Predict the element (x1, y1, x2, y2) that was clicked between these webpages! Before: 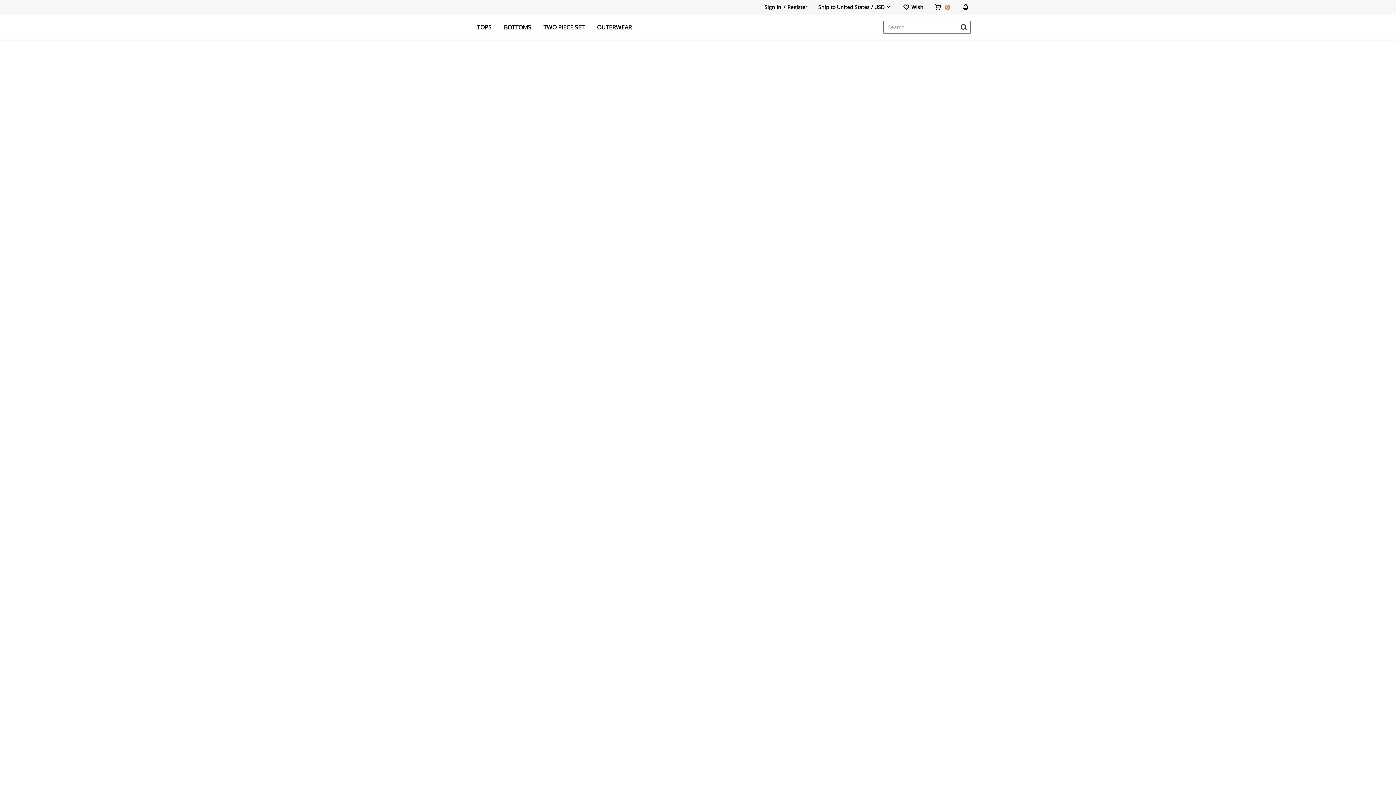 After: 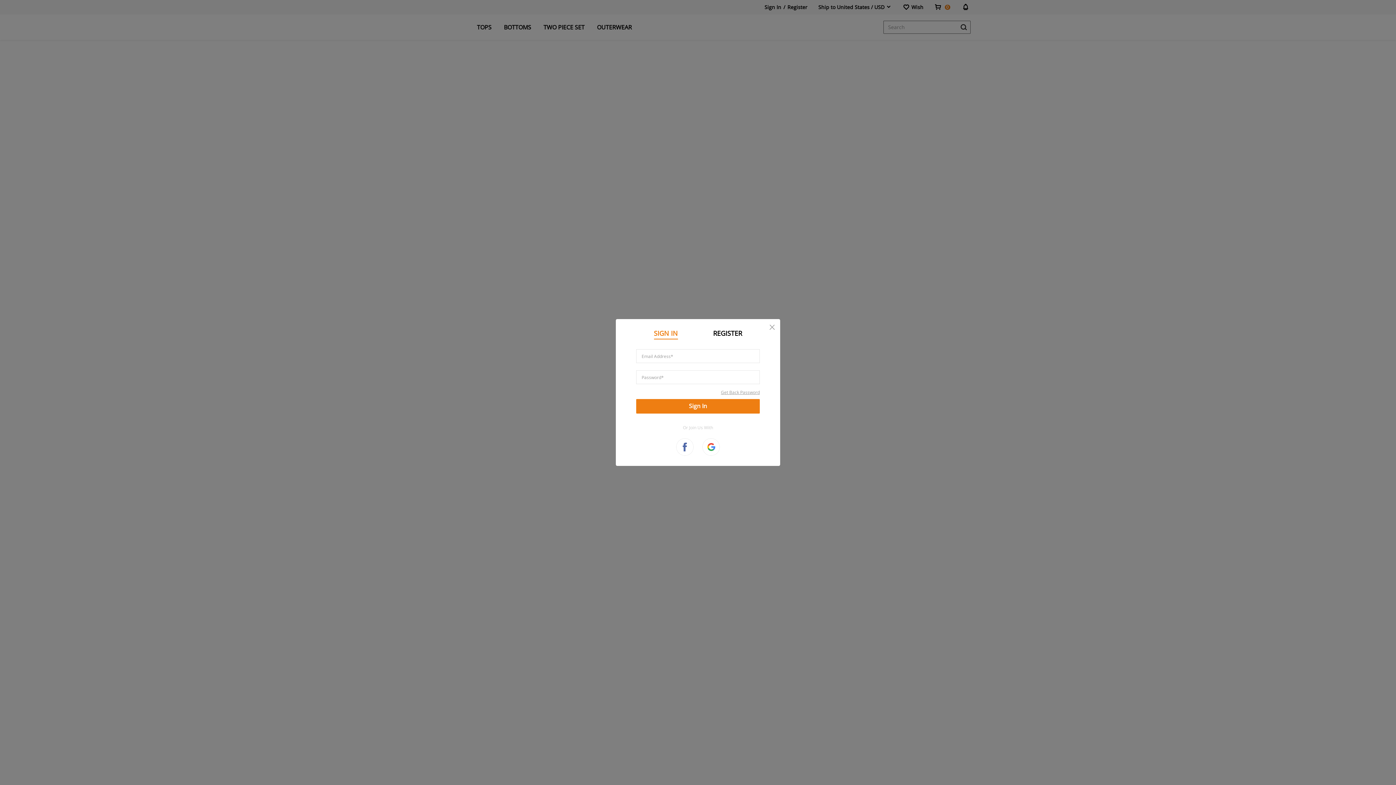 Action: bbox: (902, 4, 923, 9) label: Wish